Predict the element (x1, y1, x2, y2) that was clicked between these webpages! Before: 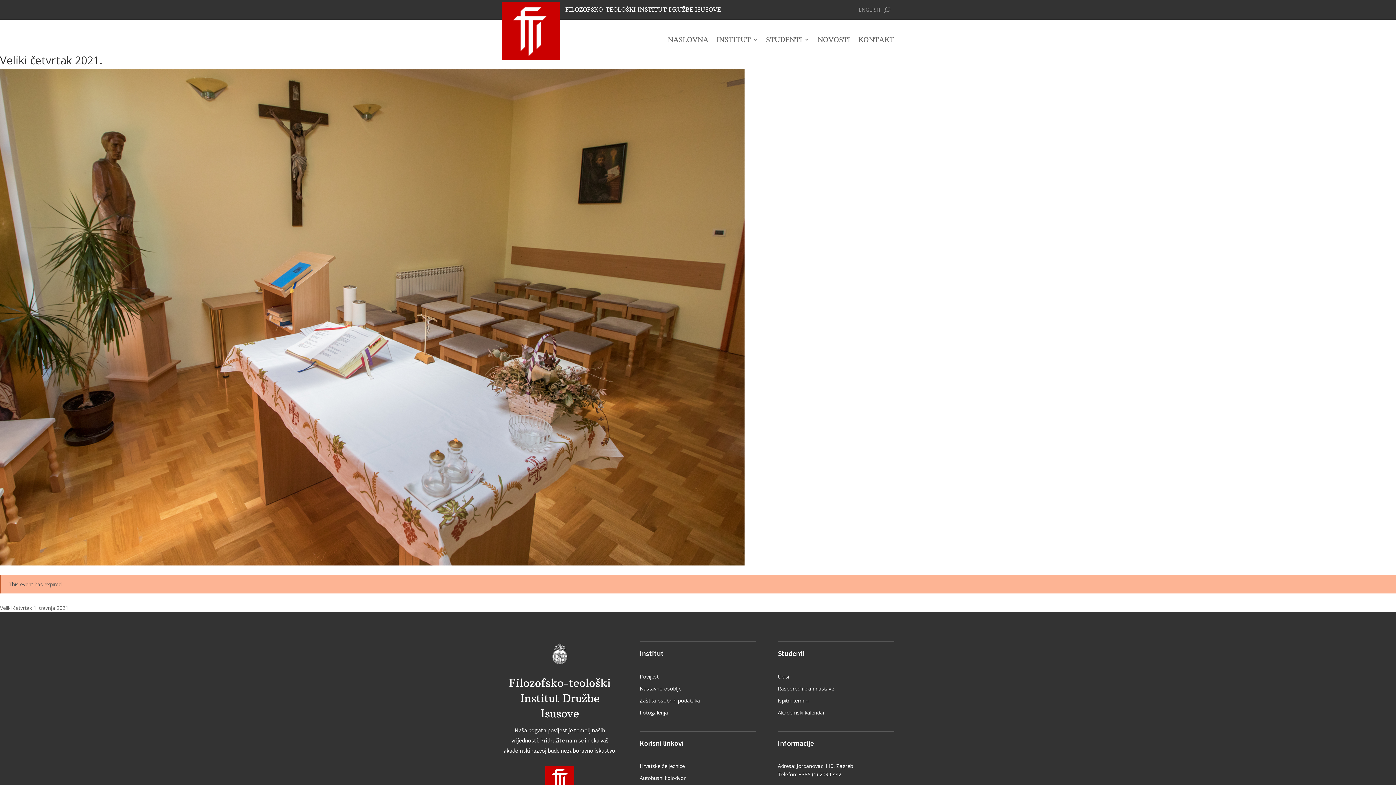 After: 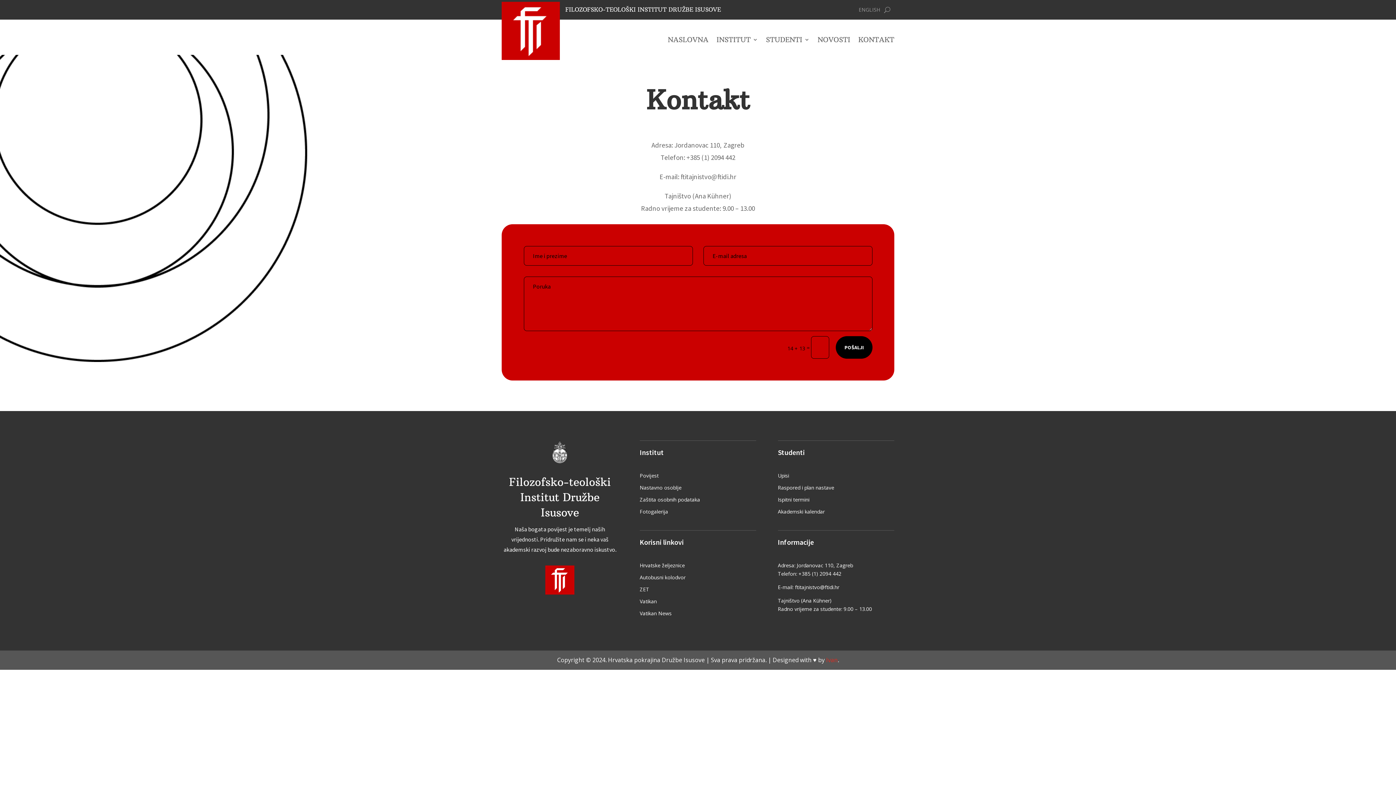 Action: bbox: (858, 37, 894, 45) label: KONTAKT